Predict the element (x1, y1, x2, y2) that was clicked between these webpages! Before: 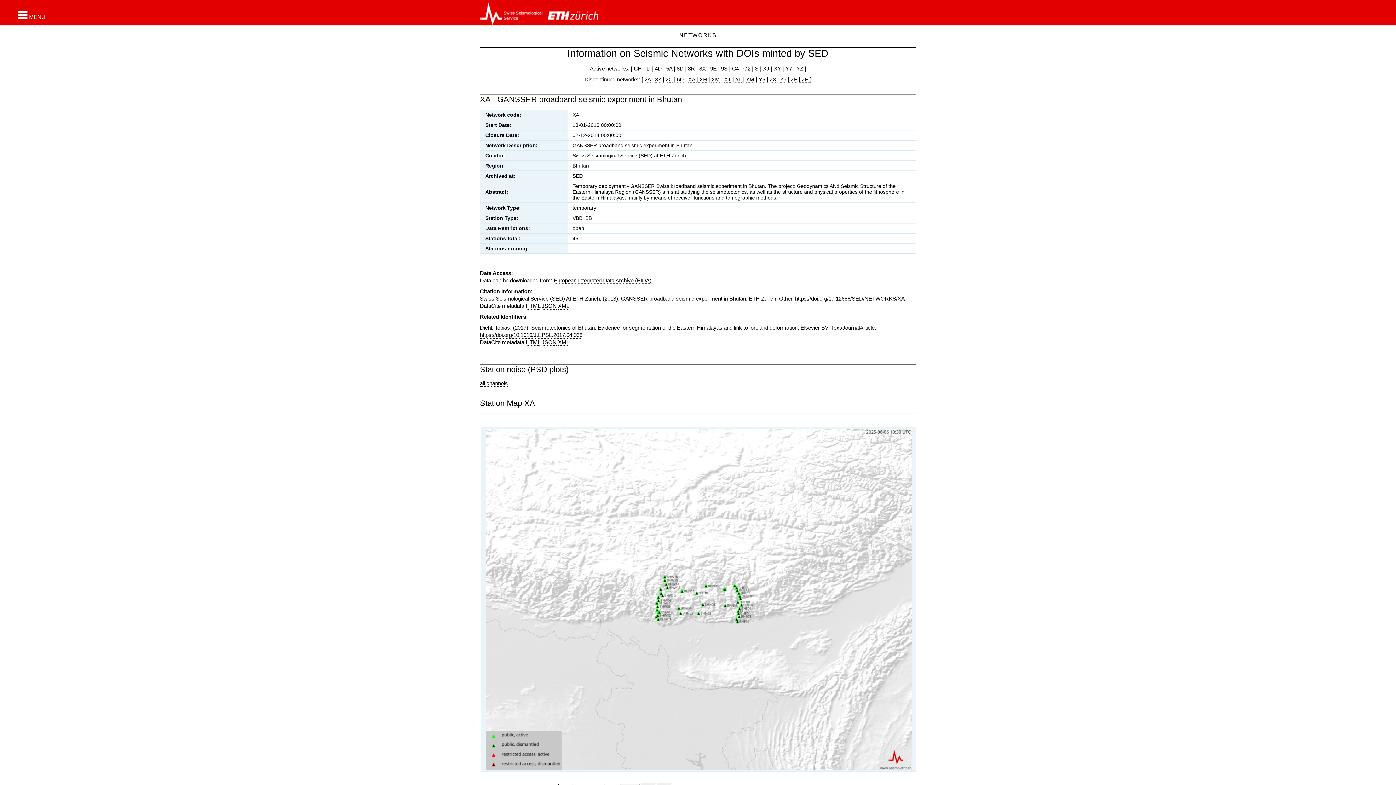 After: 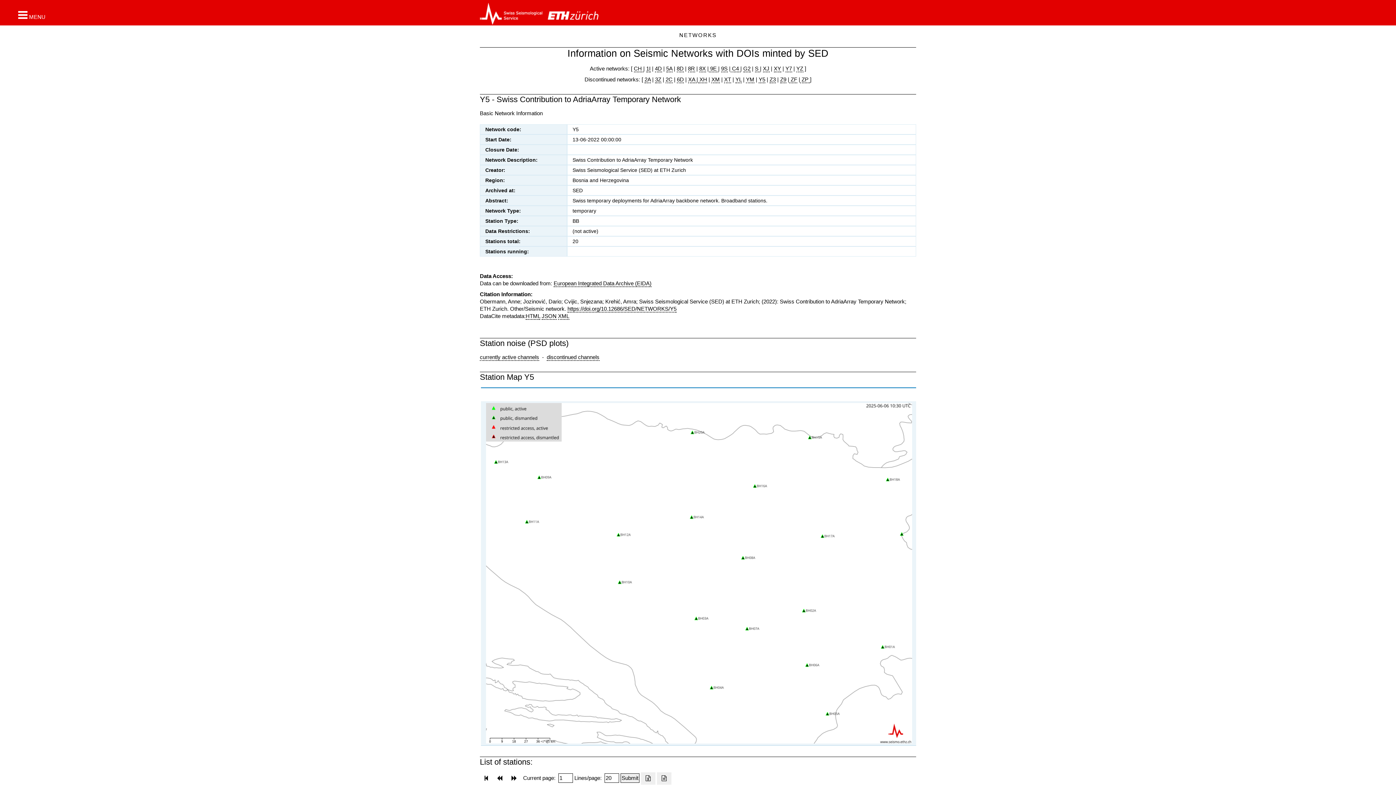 Action: bbox: (758, 76, 765, 83) label: Y5